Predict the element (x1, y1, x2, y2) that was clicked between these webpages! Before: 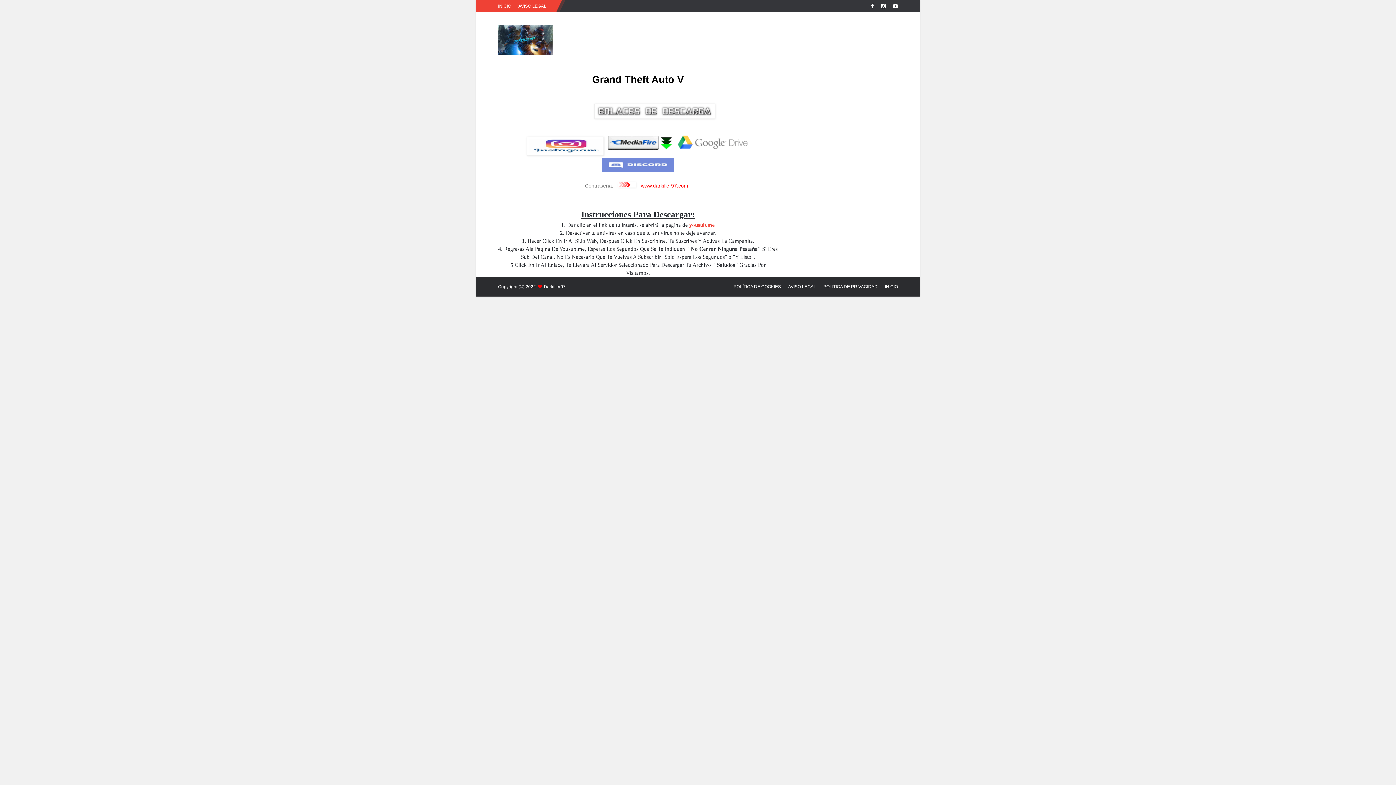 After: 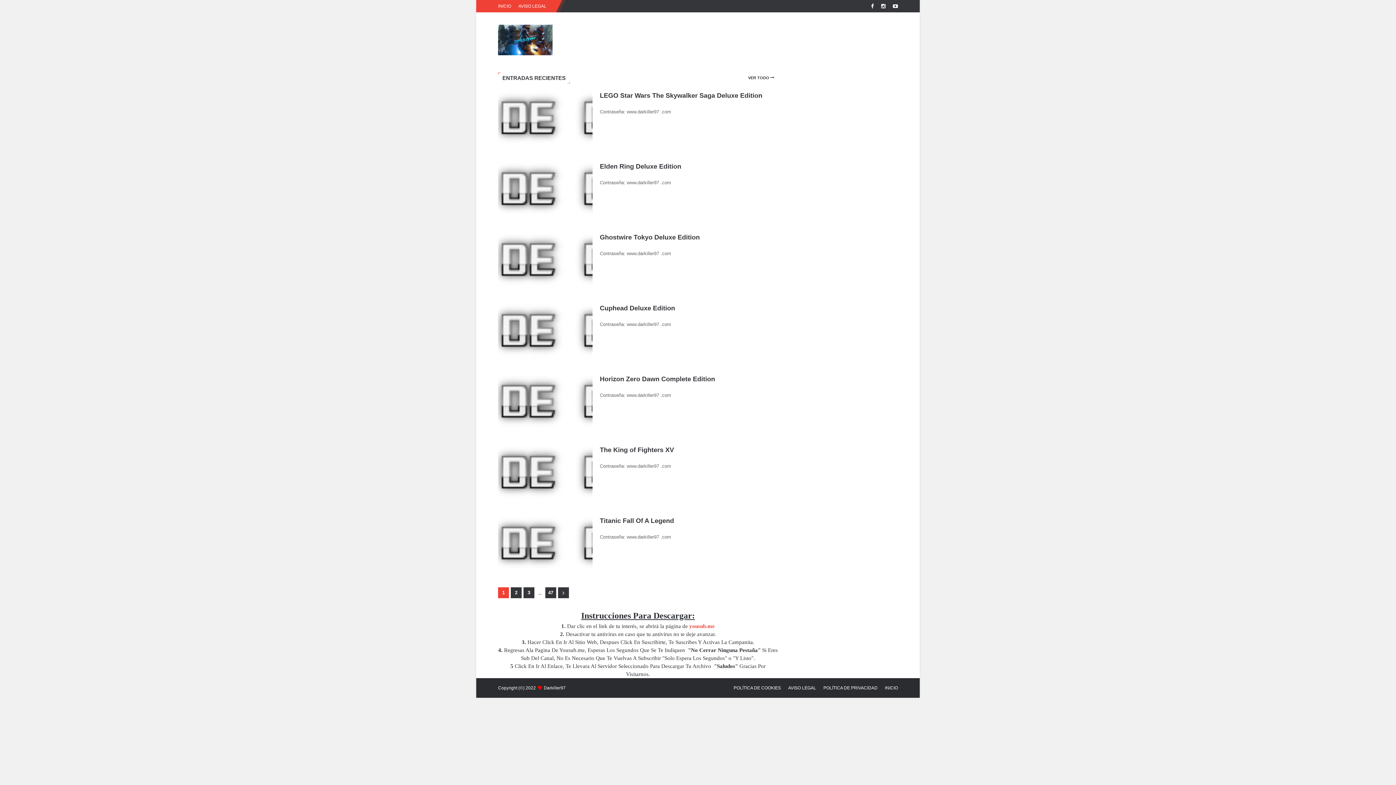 Action: bbox: (498, 28, 552, 57)